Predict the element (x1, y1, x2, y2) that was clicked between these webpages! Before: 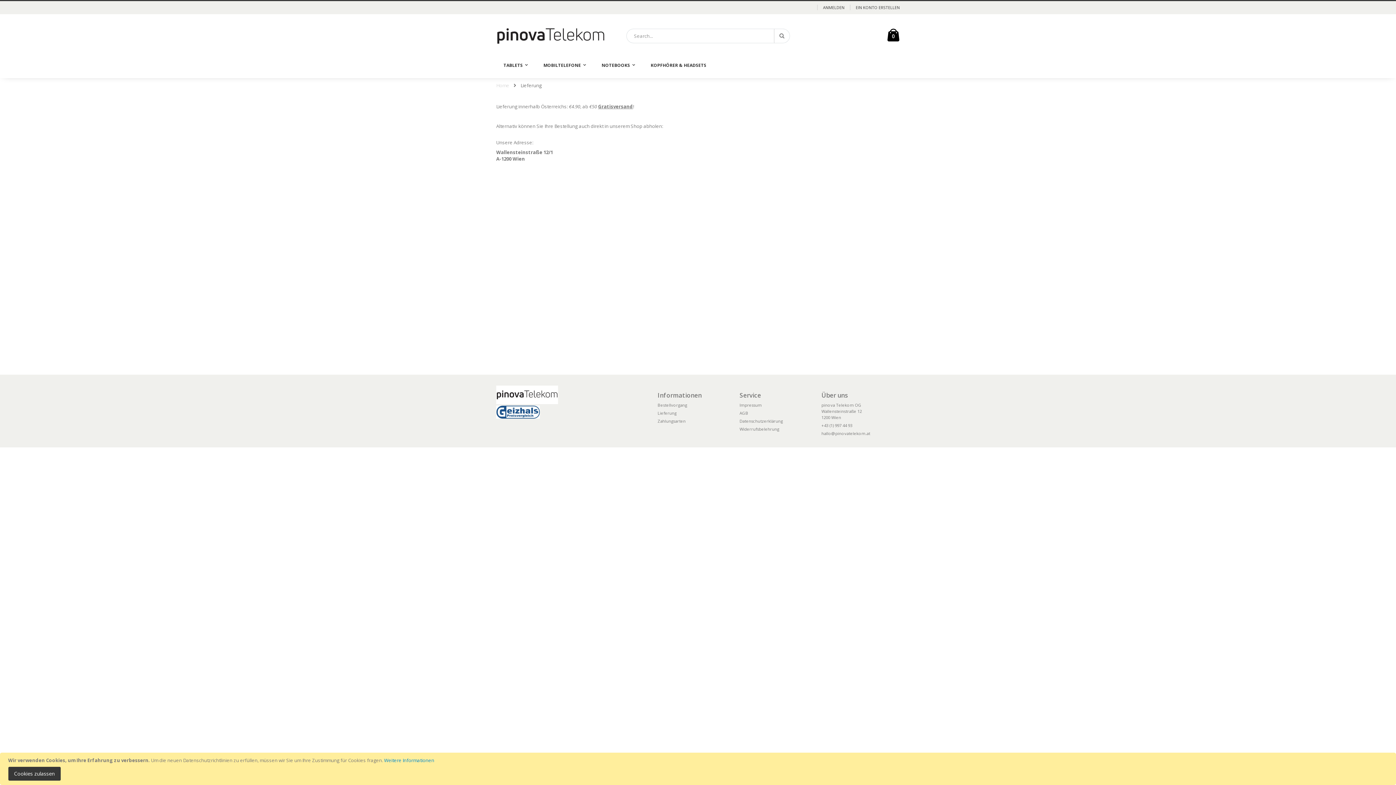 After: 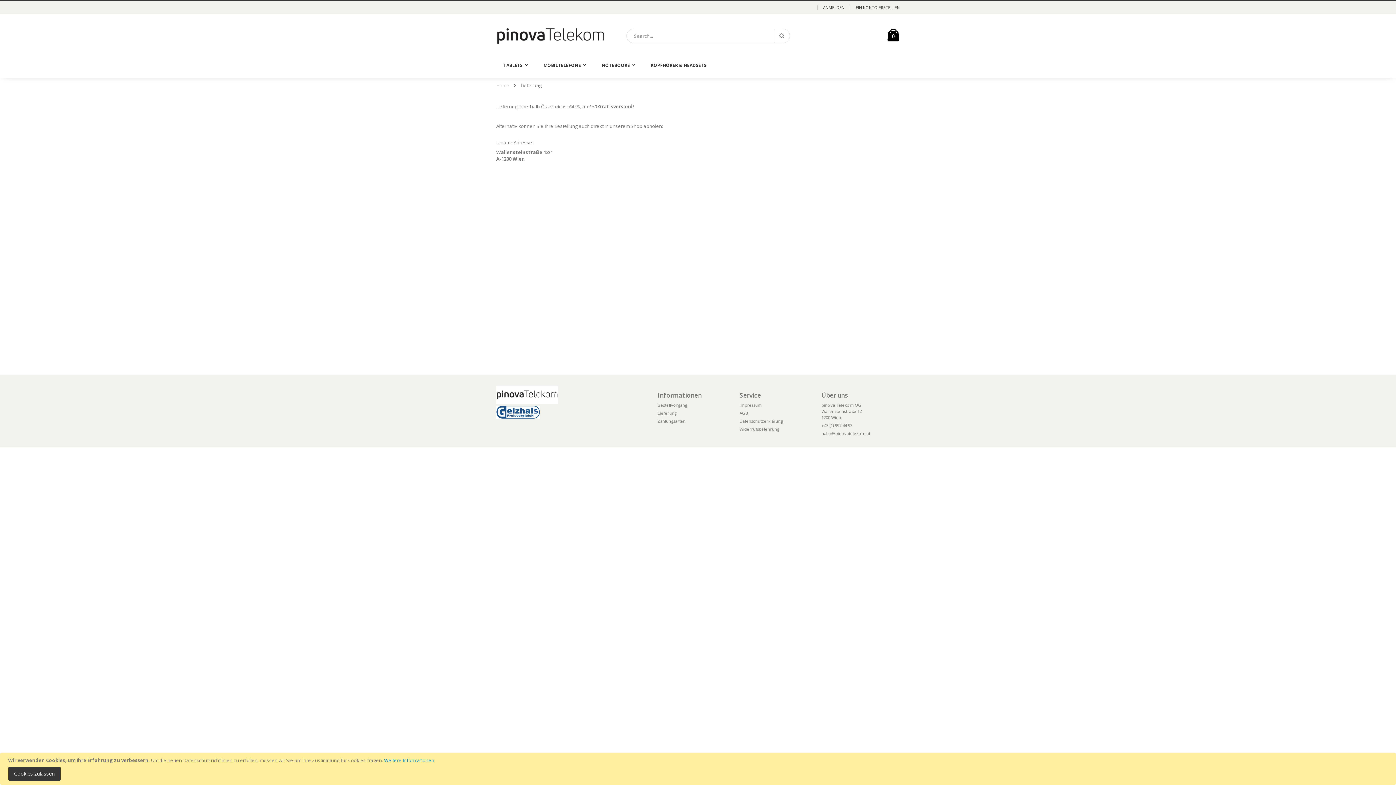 Action: label: Lieferung bbox: (657, 410, 736, 416)